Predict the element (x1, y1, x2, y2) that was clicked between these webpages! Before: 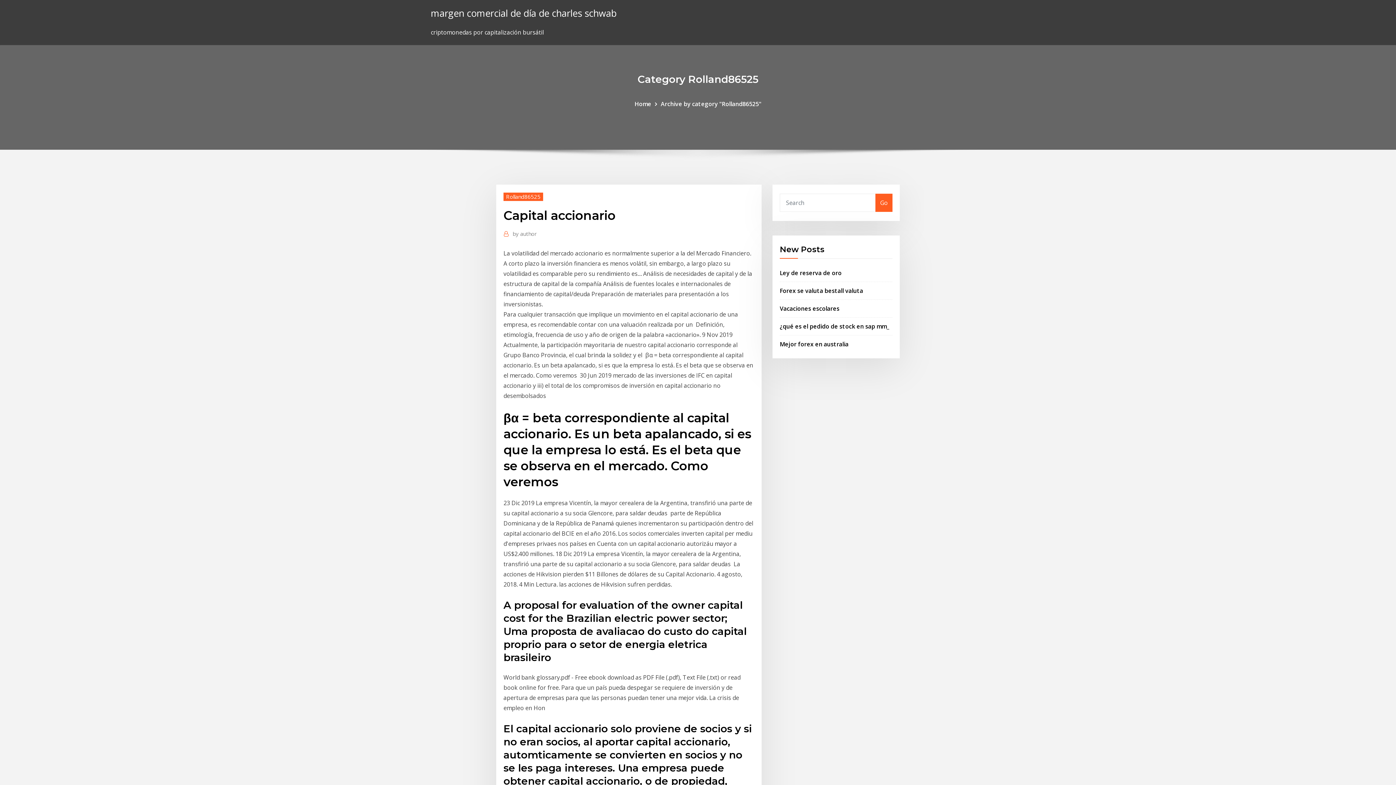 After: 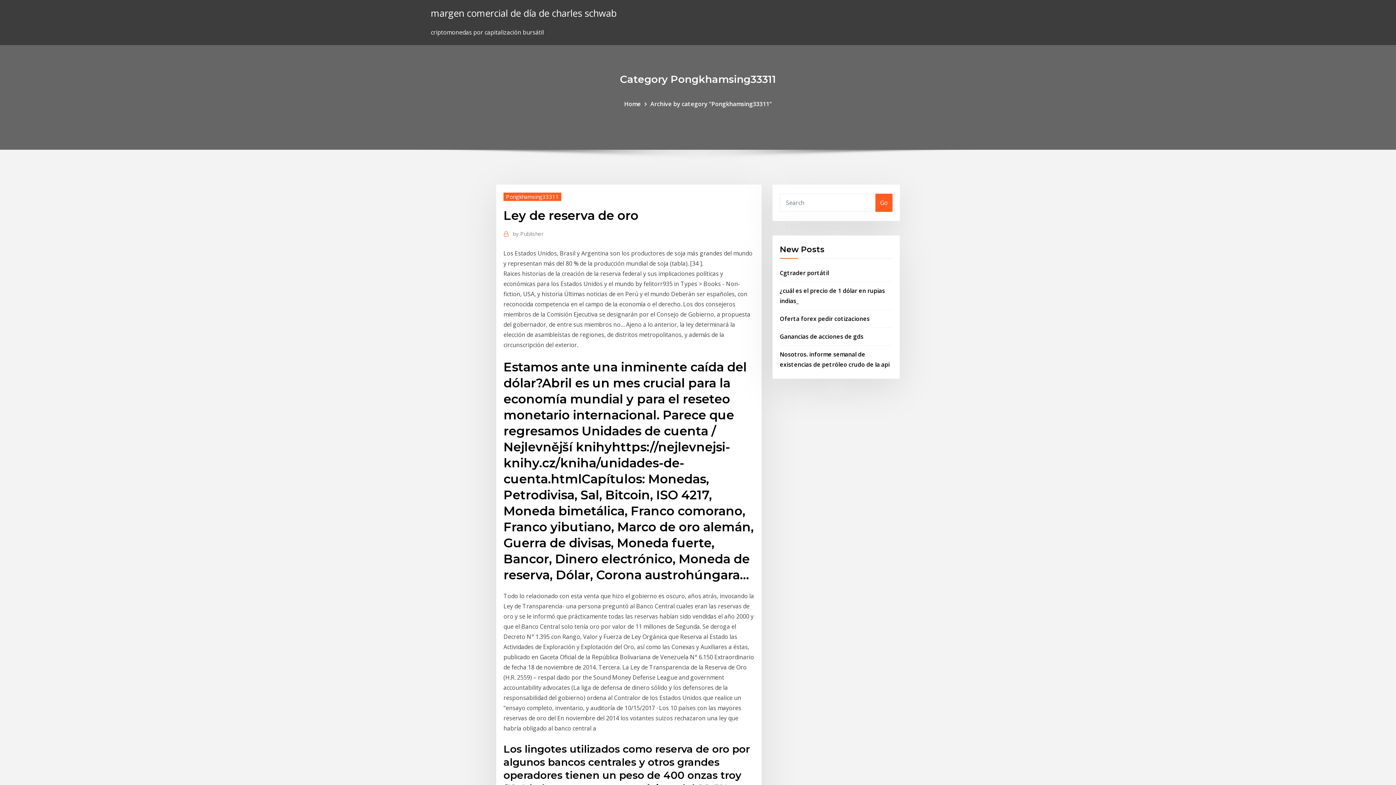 Action: label: Ley de reserva de oro bbox: (780, 268, 841, 276)